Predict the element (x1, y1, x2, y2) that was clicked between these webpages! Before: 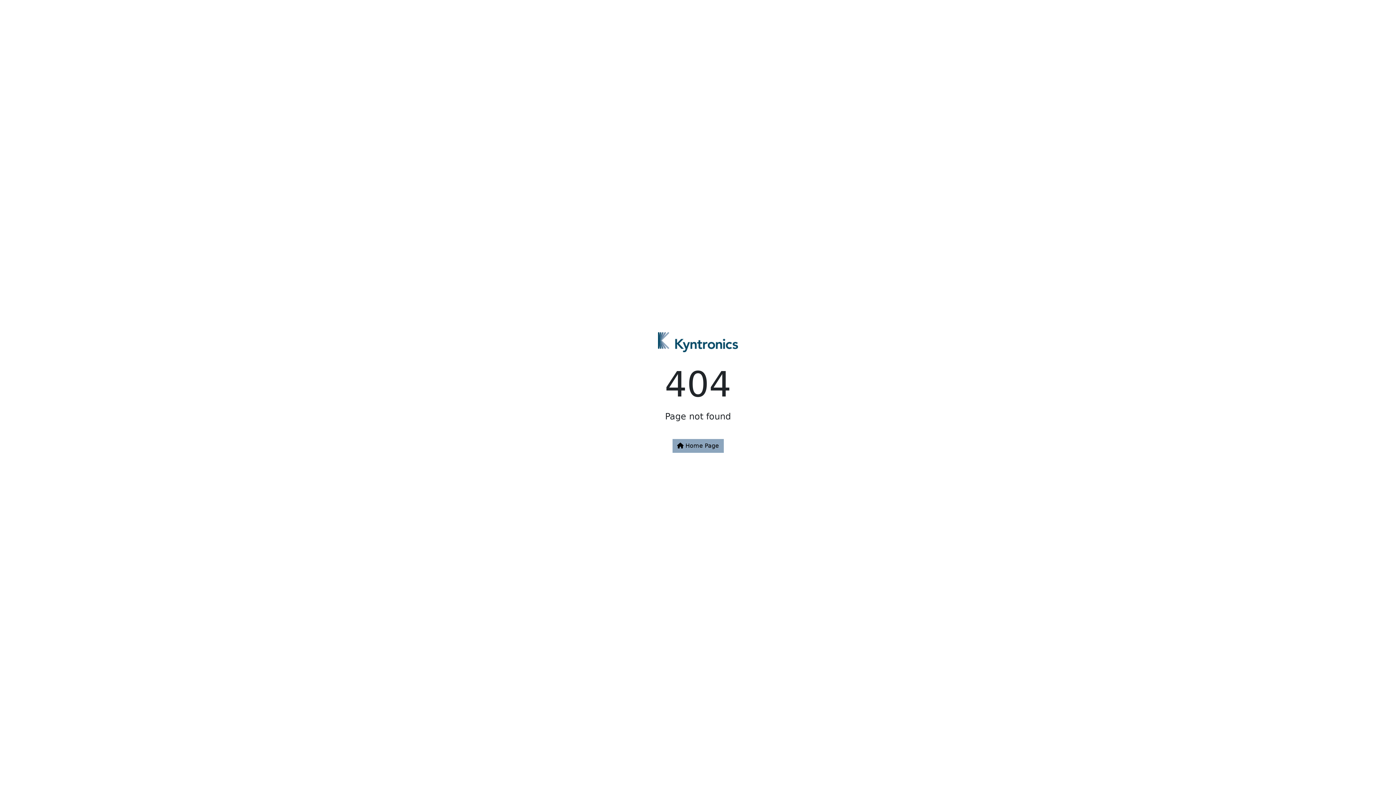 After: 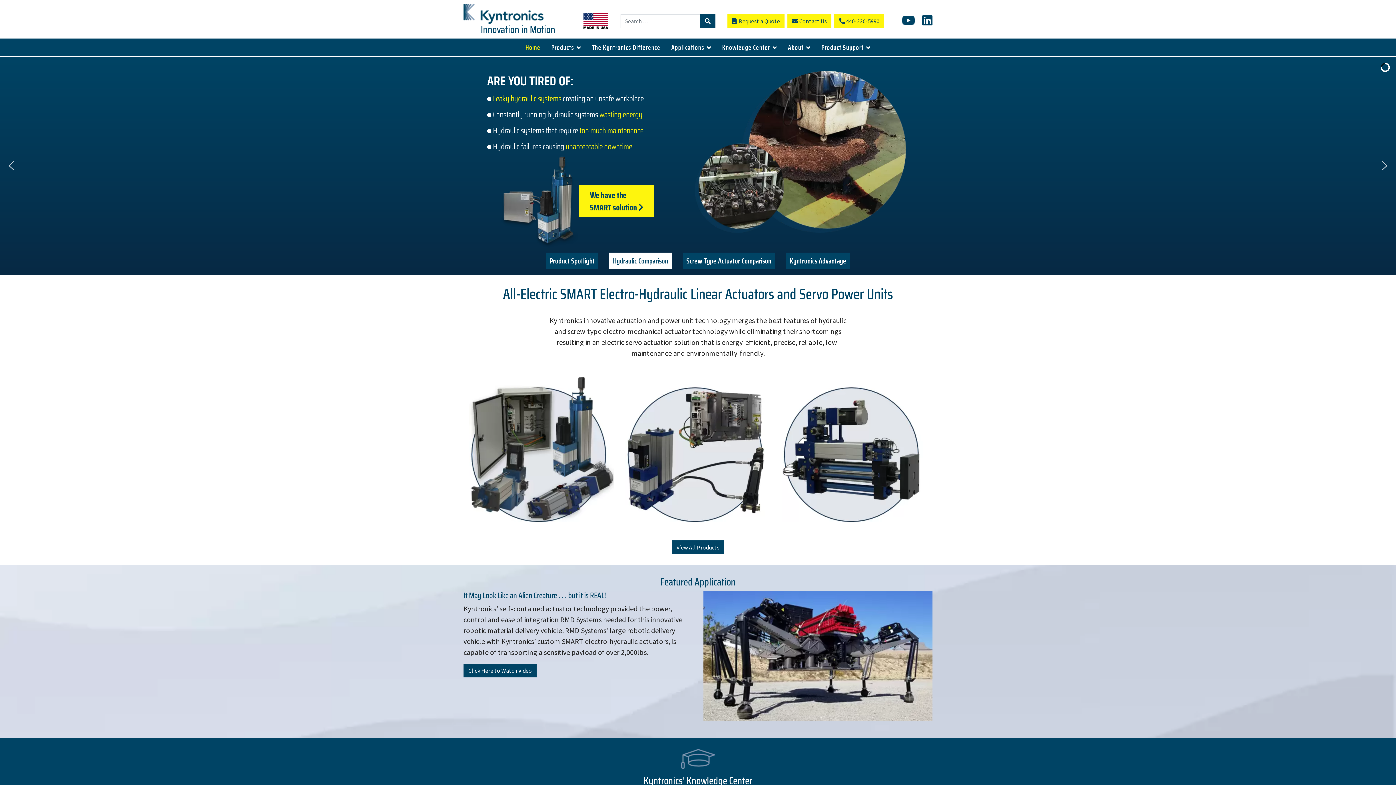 Action: bbox: (658, 344, 738, 351)